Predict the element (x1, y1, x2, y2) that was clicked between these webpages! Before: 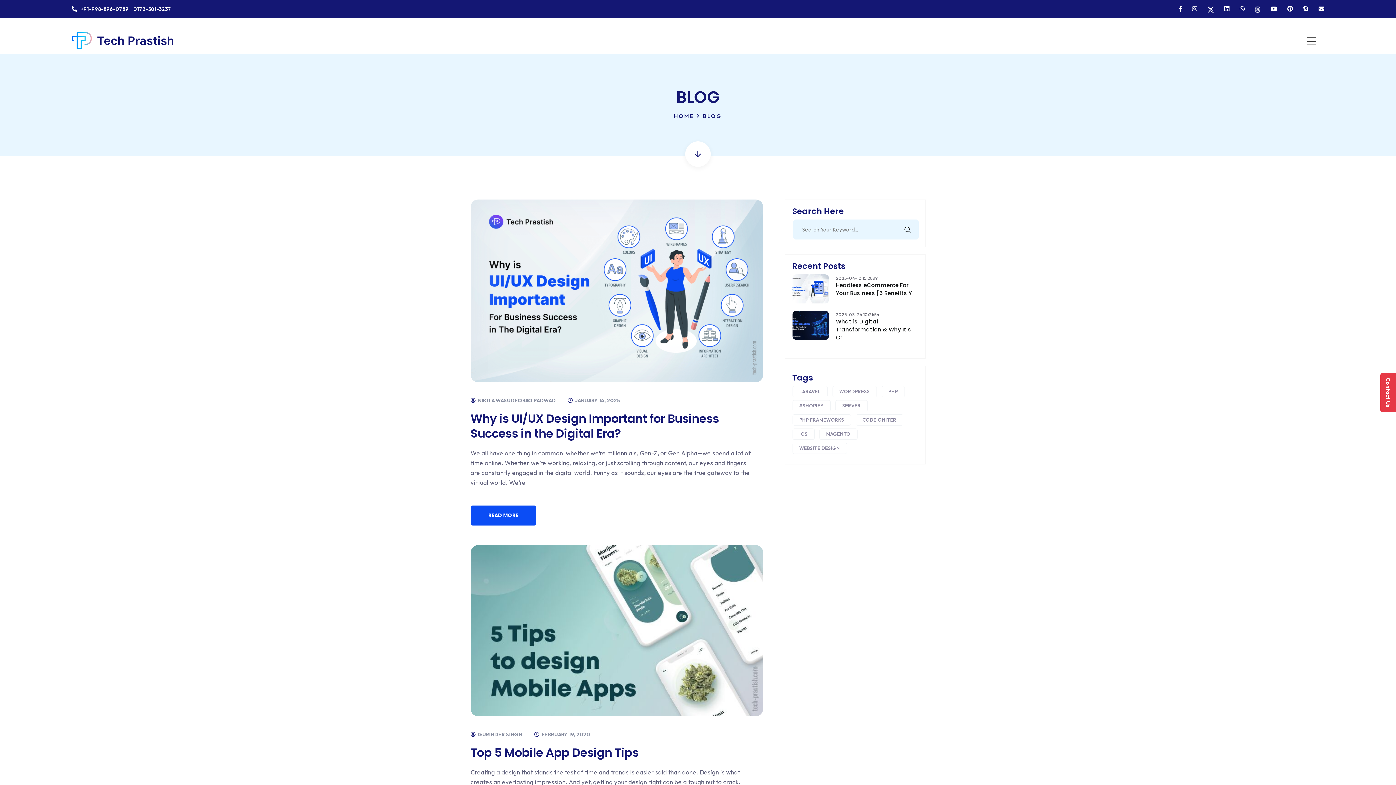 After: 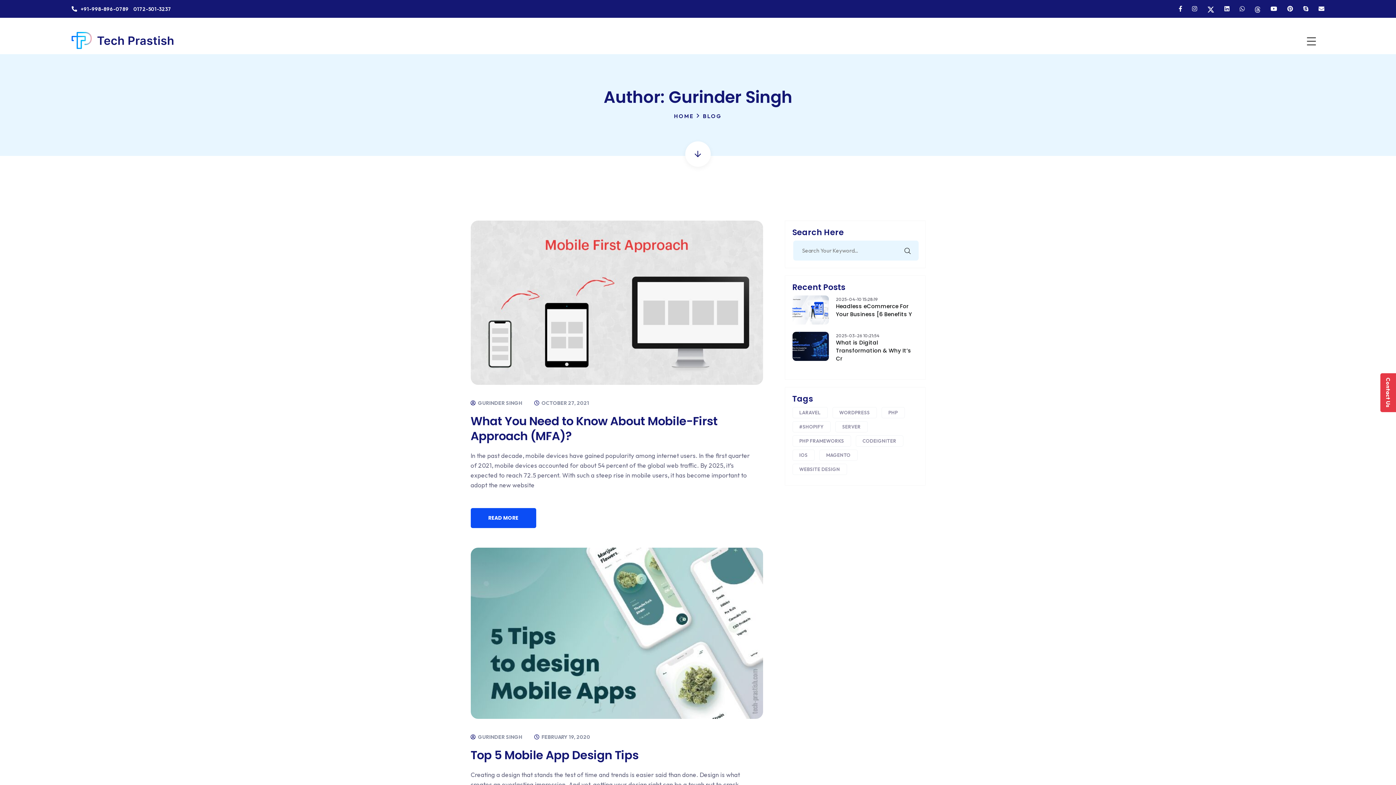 Action: bbox: (470, 731, 522, 738) label:  GURINDER SINGH